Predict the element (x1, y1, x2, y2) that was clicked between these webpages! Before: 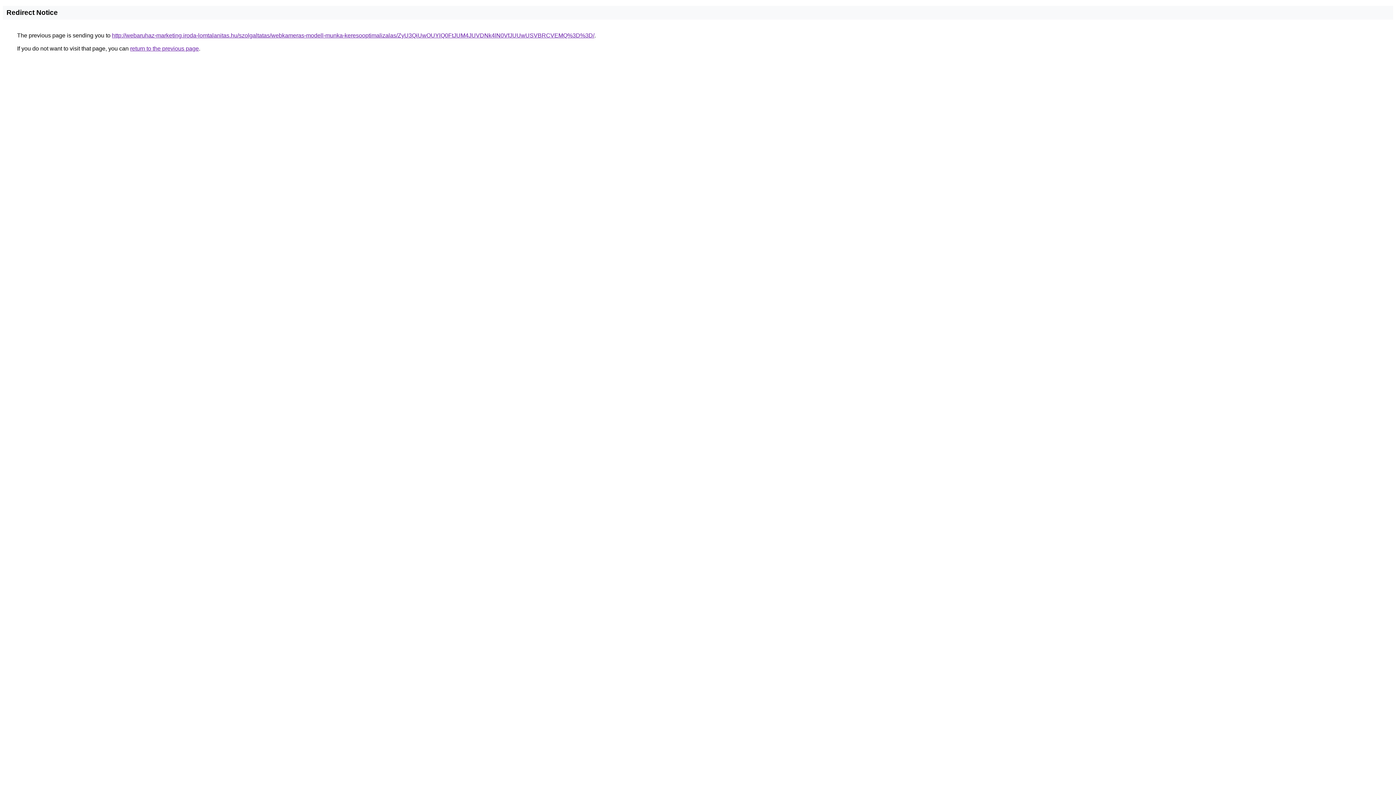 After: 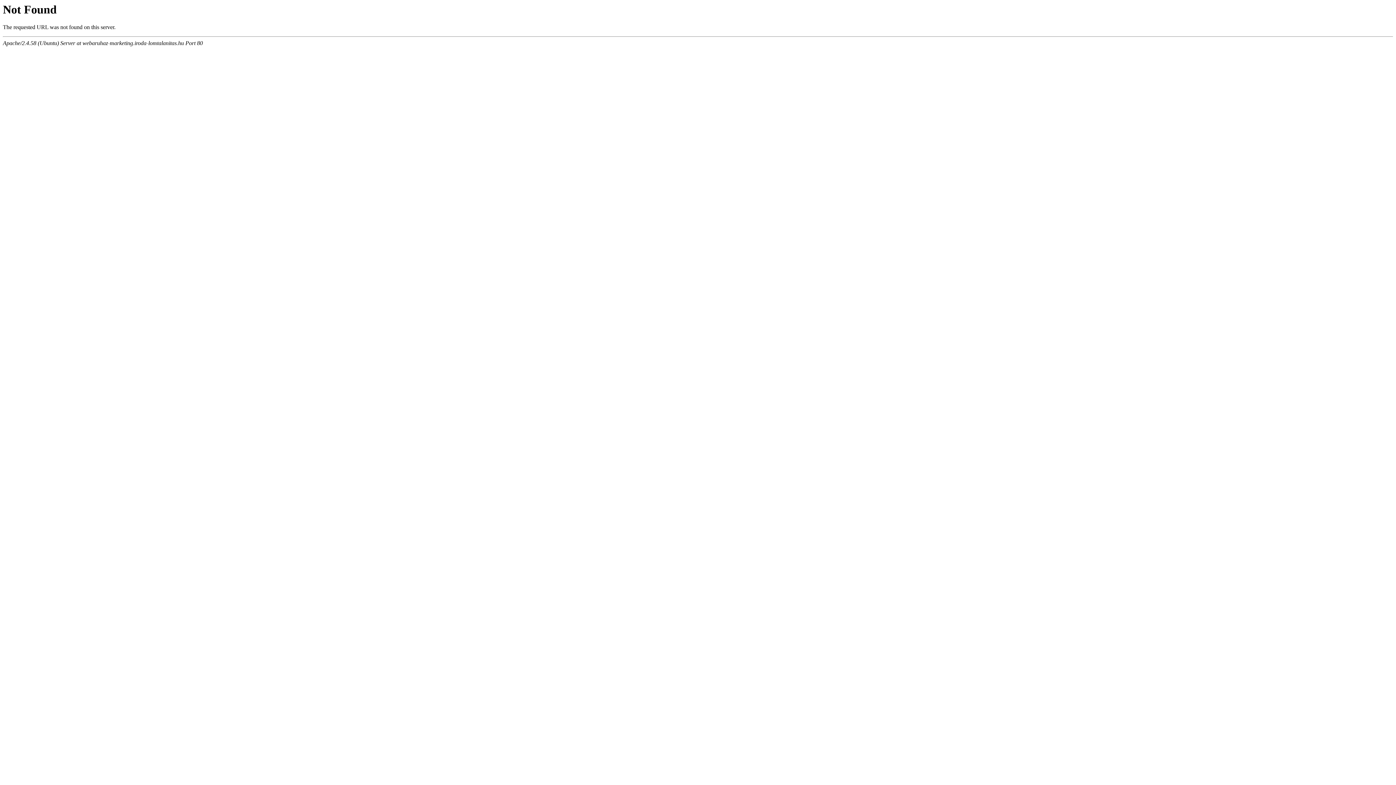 Action: bbox: (112, 32, 594, 38) label: http://webaruhaz-marketing.iroda-lomtalanitas.hu/szolgaltatas/webkameras-modell-munka-keresooptimalizalas/ZyU3QiUwOUYlQ0FtJUM4JUVDNk4lN0VfJUUwUSVBRCVEMQ%3D%3D/